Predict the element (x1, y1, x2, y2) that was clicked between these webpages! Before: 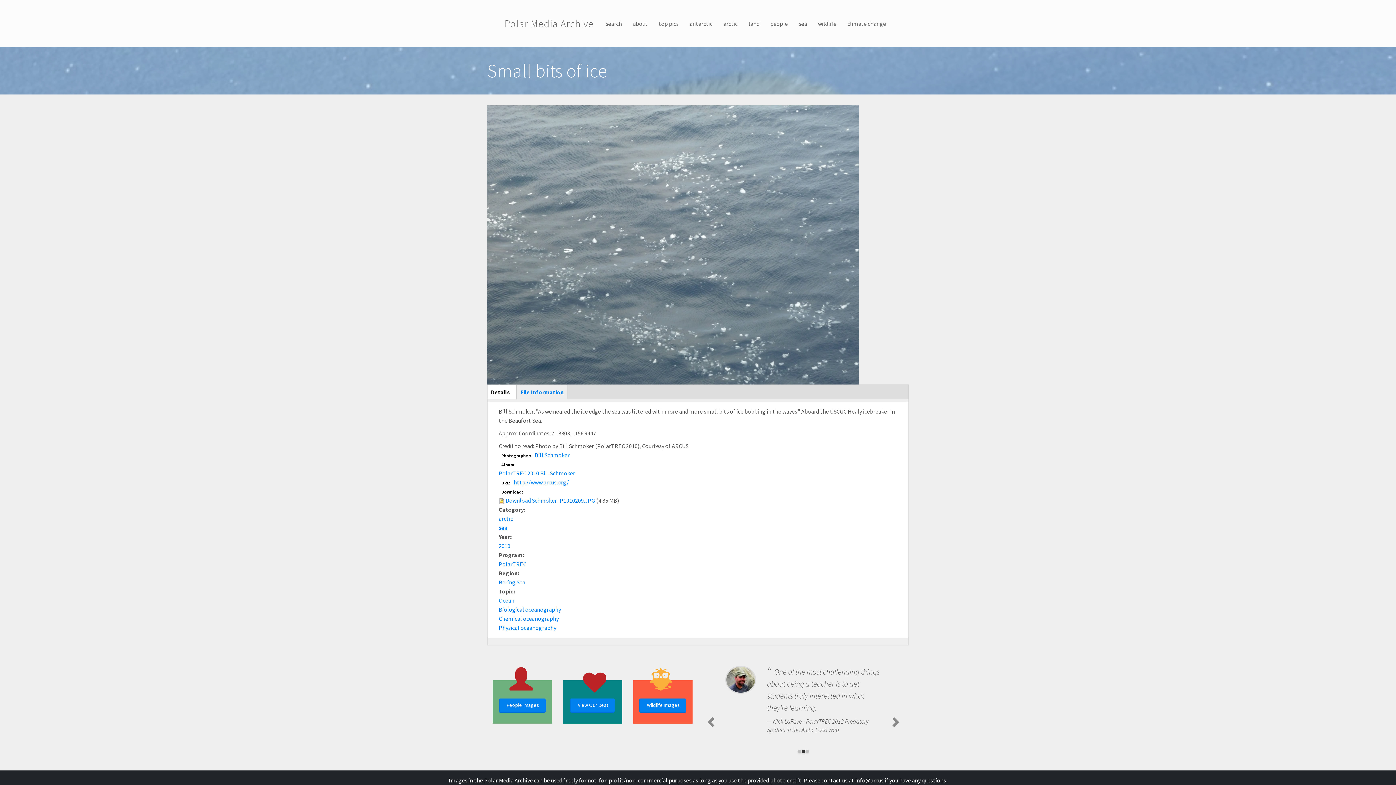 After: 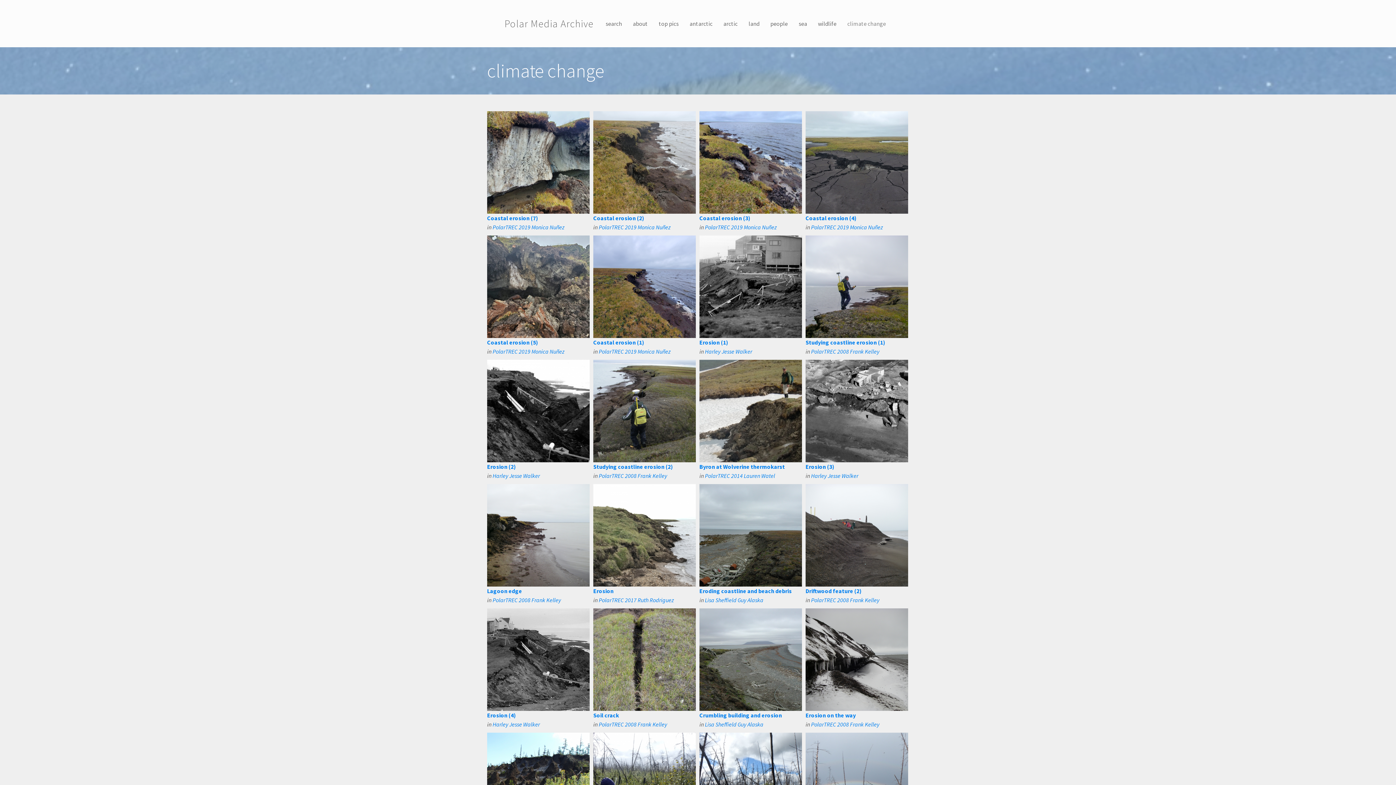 Action: label: climate change bbox: (842, 0, 891, 47)